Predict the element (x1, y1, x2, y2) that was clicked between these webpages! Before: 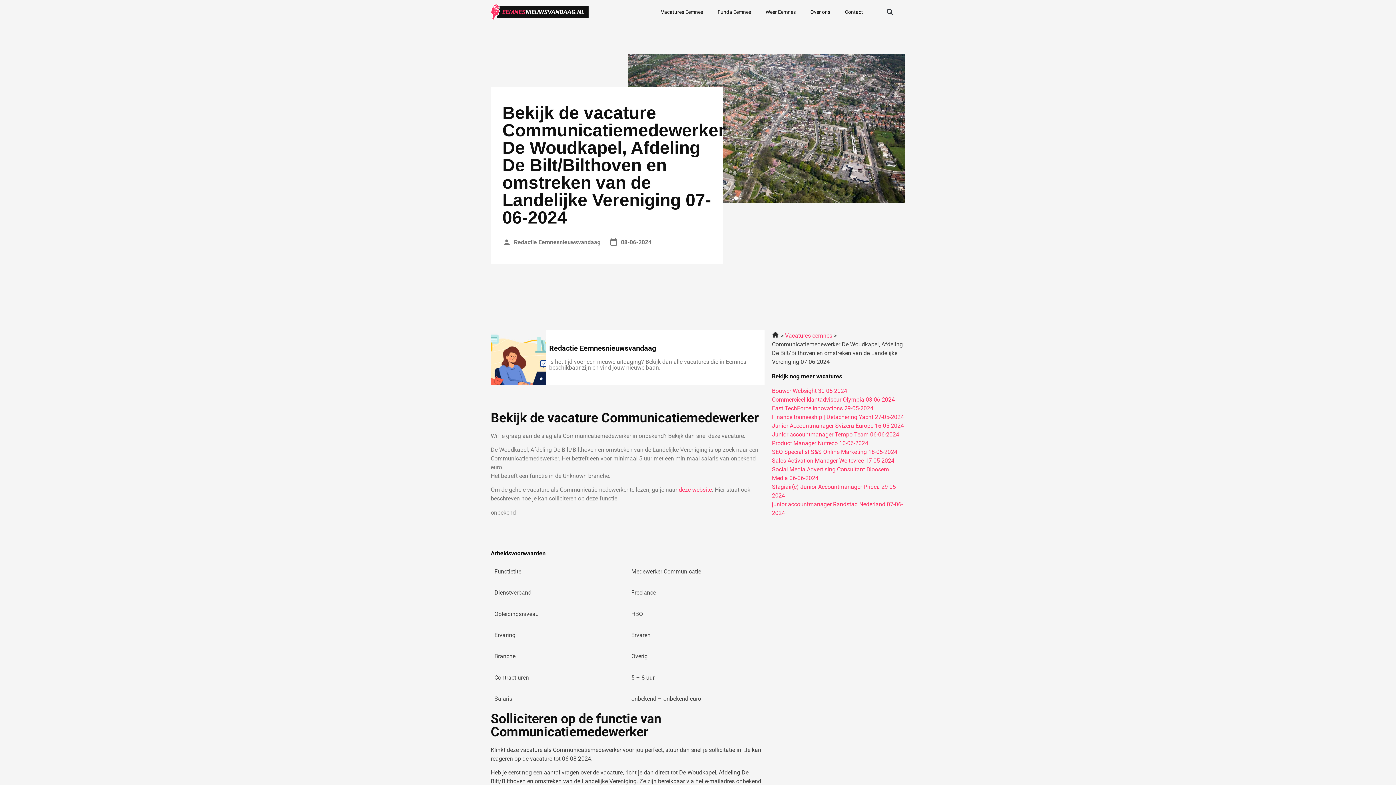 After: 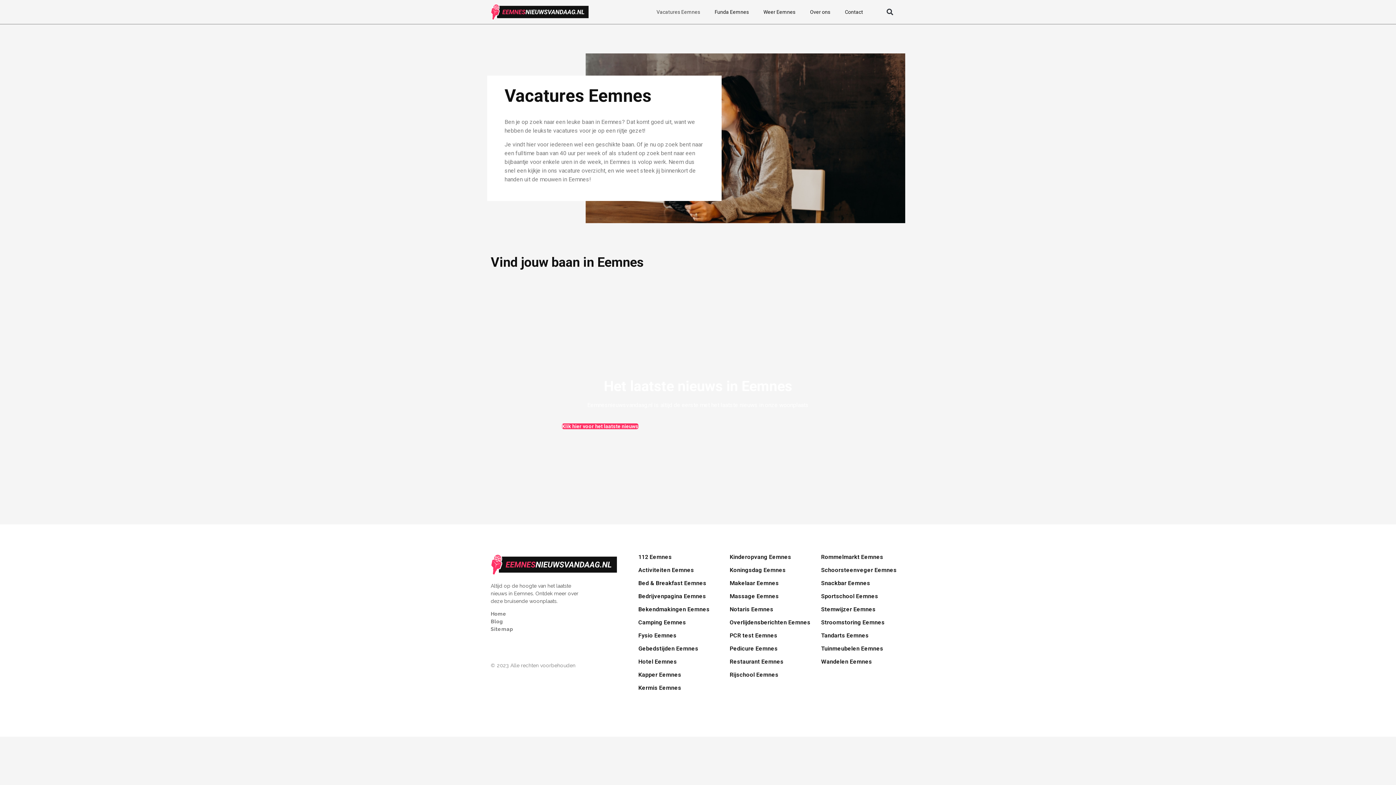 Action: label: Vacatures eemnes bbox: (785, 332, 832, 339)